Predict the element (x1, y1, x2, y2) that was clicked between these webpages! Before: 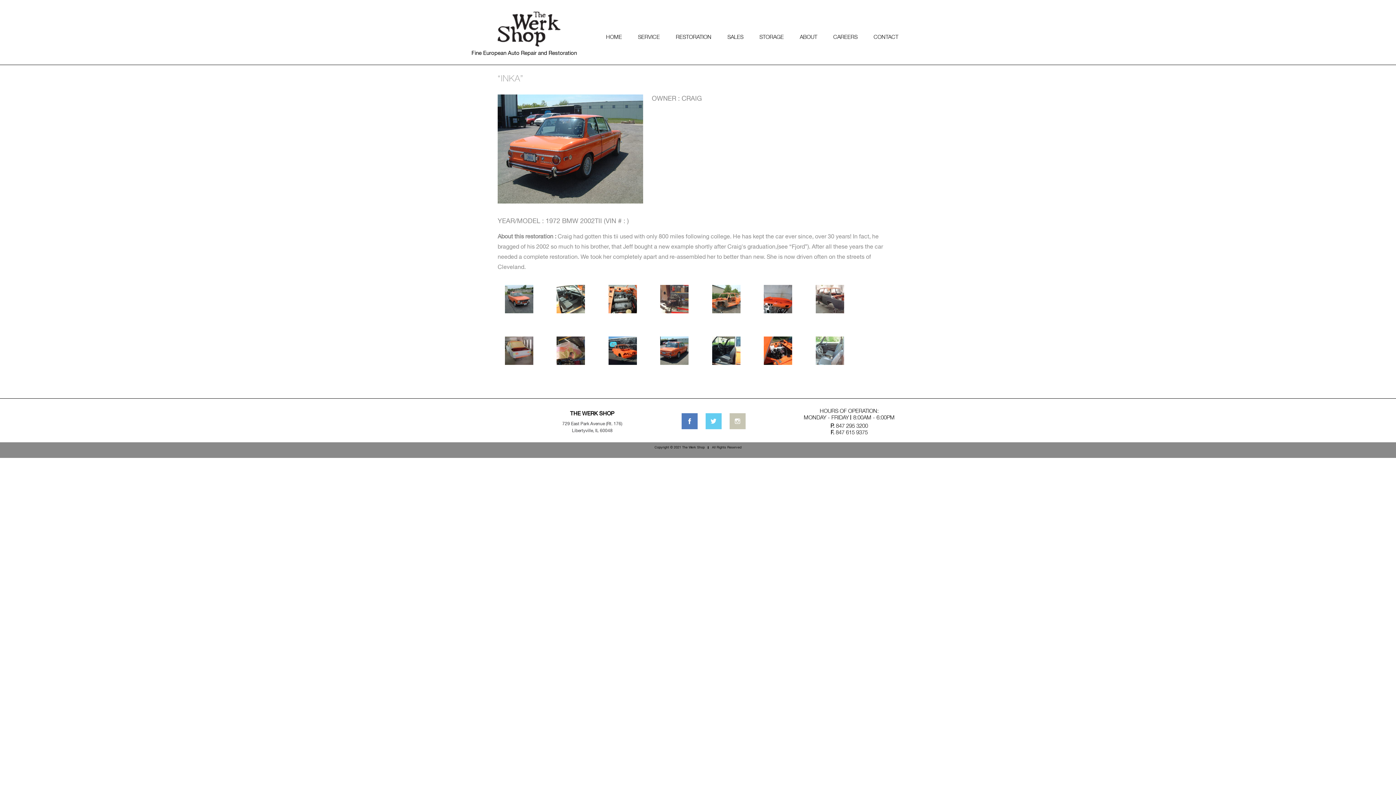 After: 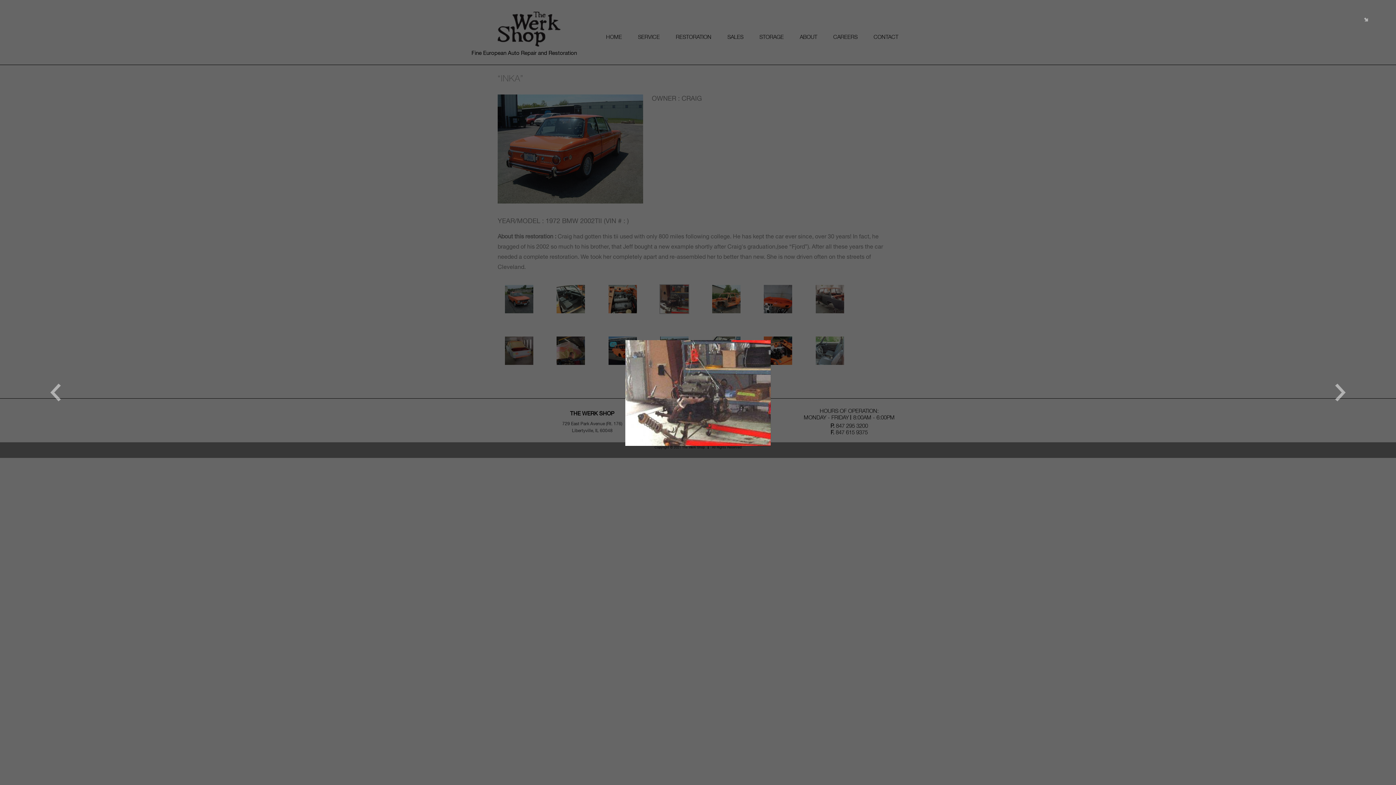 Action: bbox: (660, 295, 688, 301)